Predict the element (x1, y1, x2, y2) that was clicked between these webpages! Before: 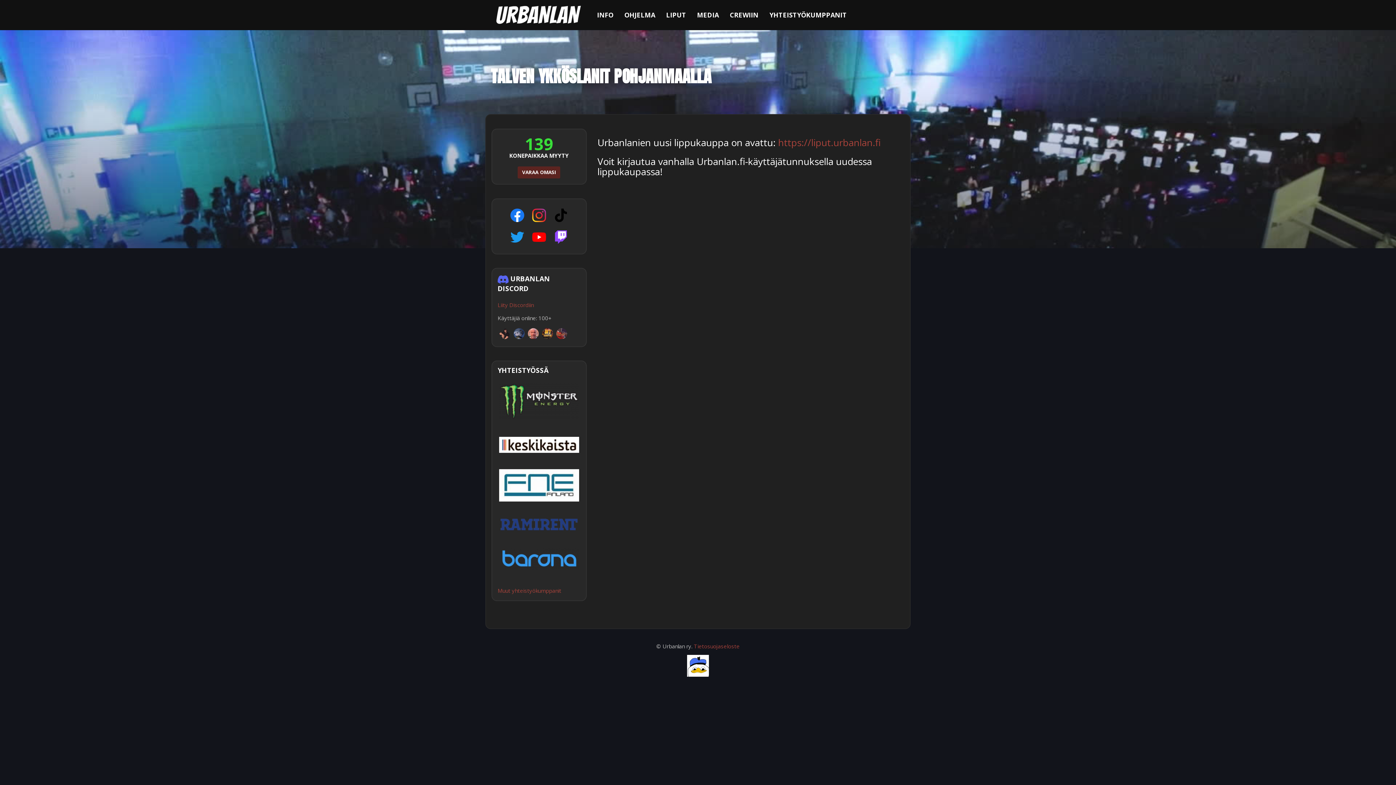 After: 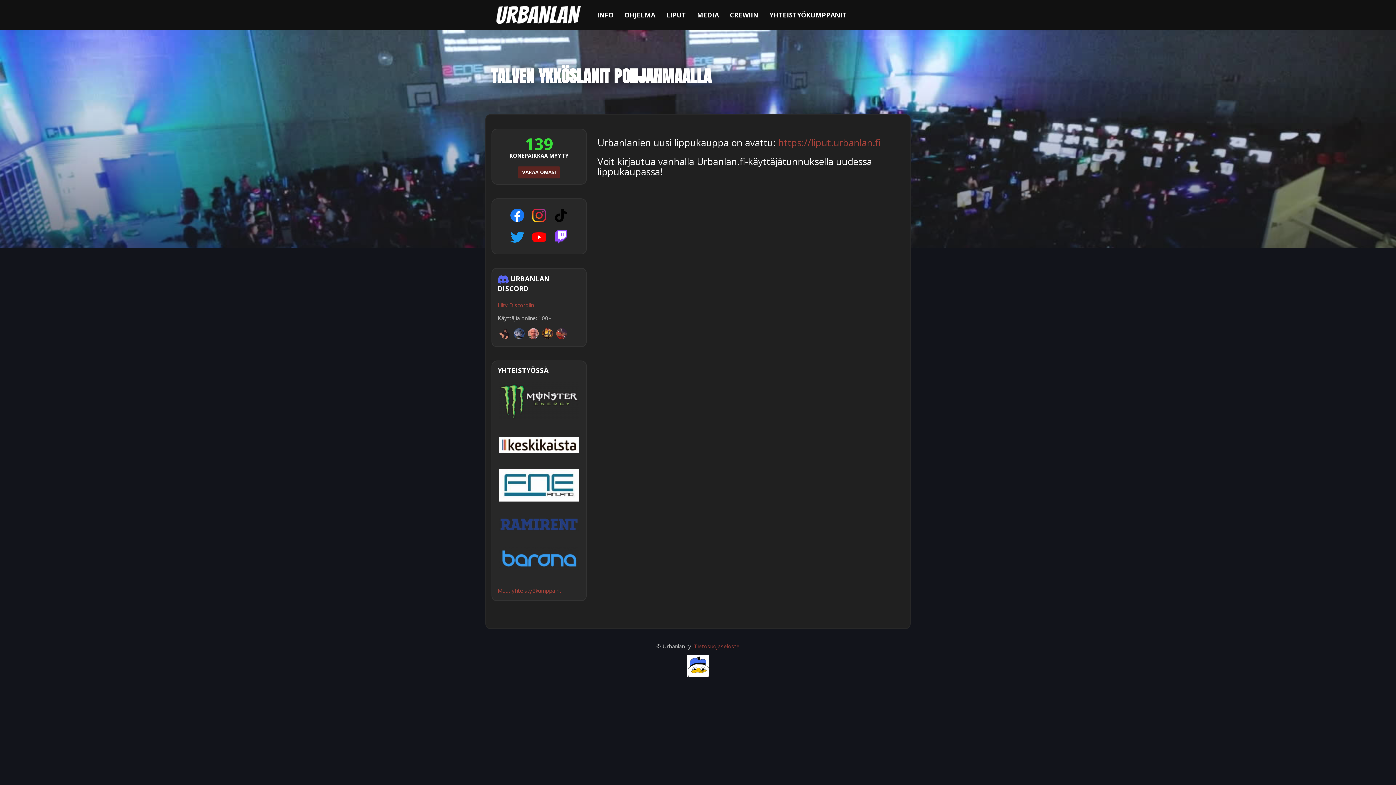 Action: bbox: (497, 518, 580, 531)